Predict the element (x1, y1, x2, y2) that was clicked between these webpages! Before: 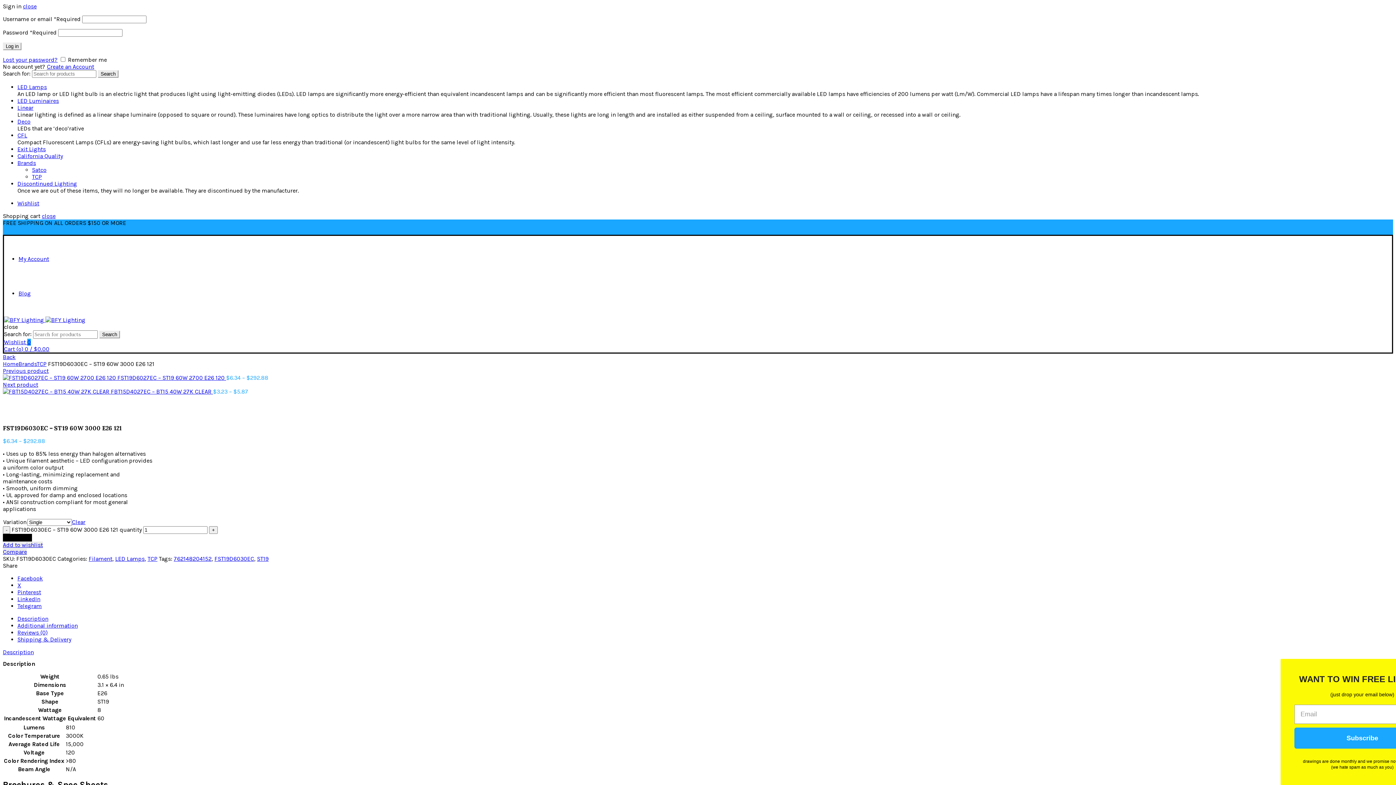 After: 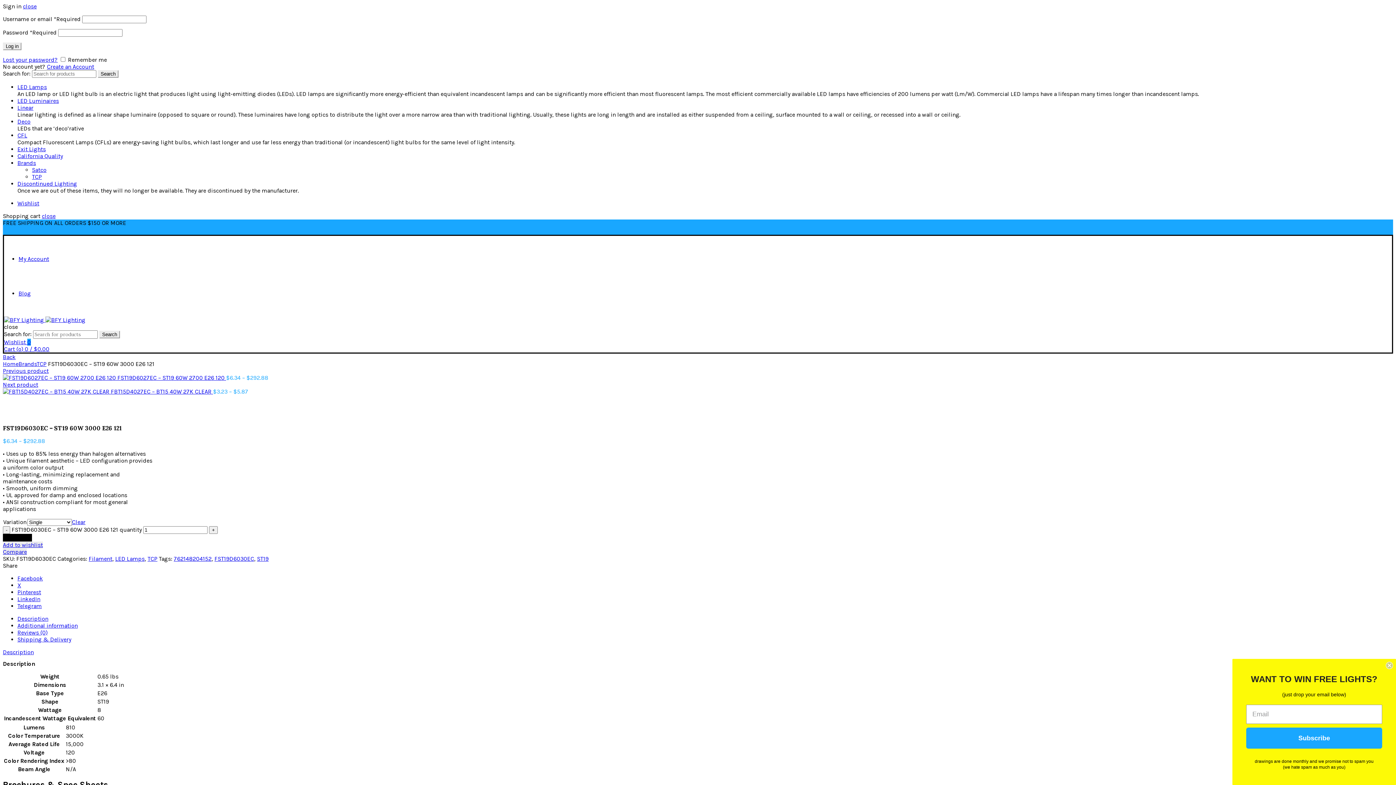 Action: bbox: (17, 602, 41, 609) label: Telegram